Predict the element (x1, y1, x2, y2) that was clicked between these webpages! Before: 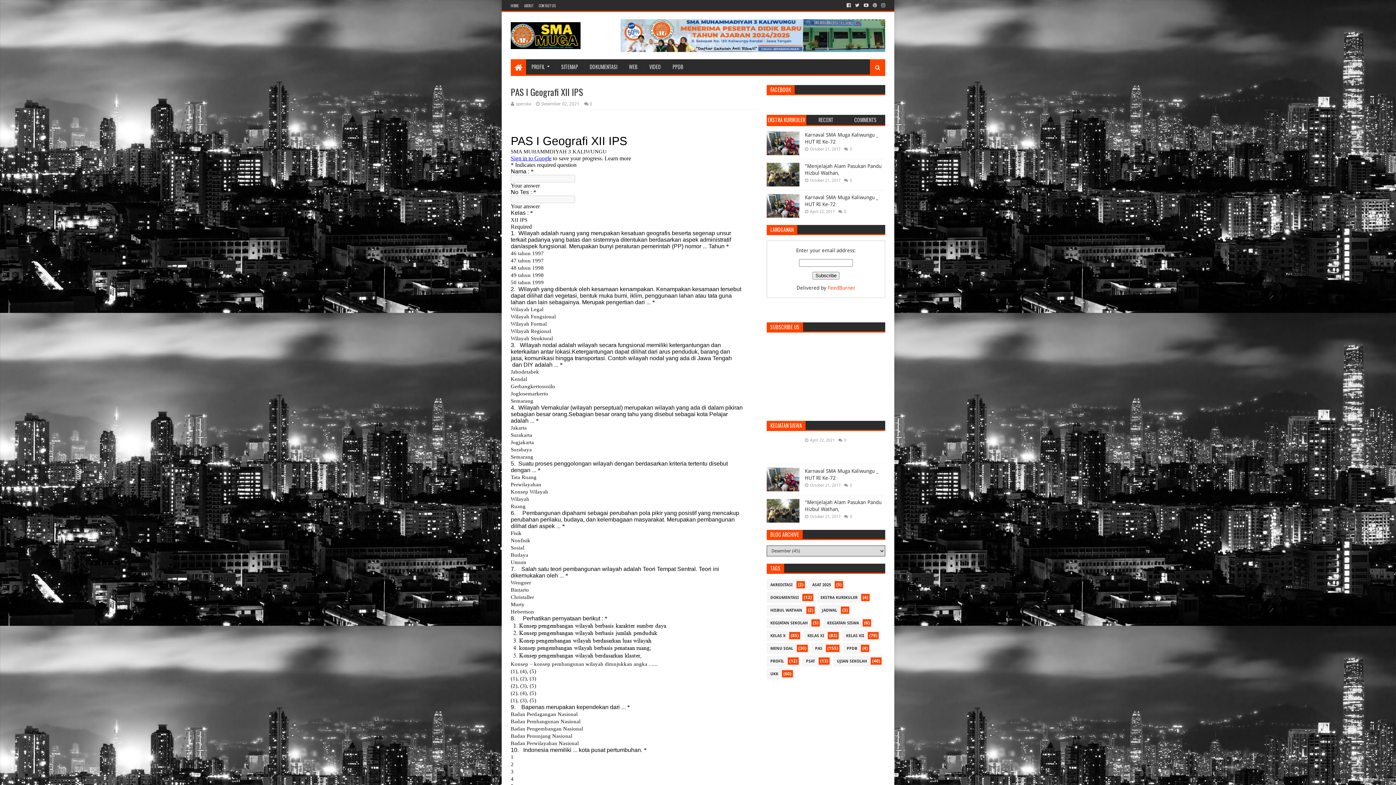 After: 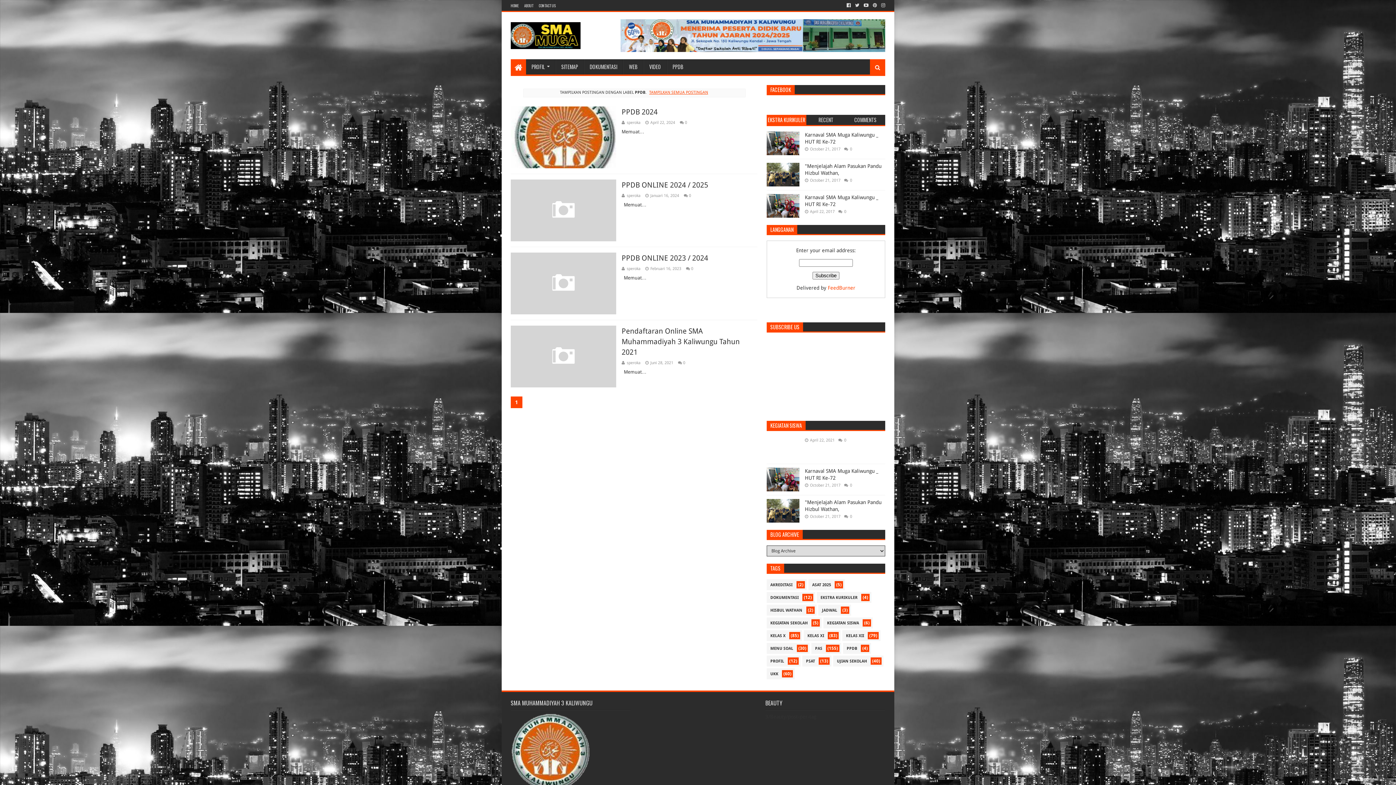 Action: label: PPDB bbox: (843, 643, 861, 654)